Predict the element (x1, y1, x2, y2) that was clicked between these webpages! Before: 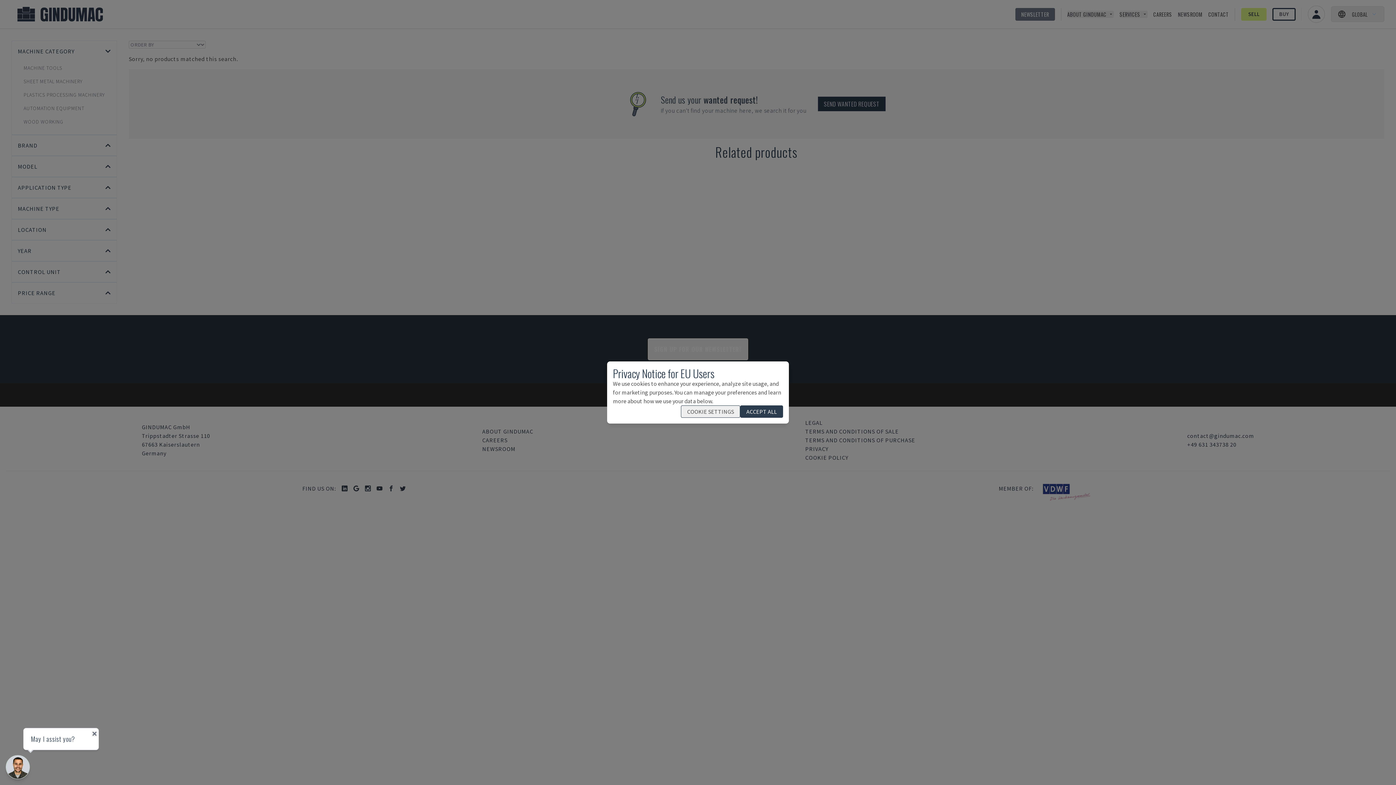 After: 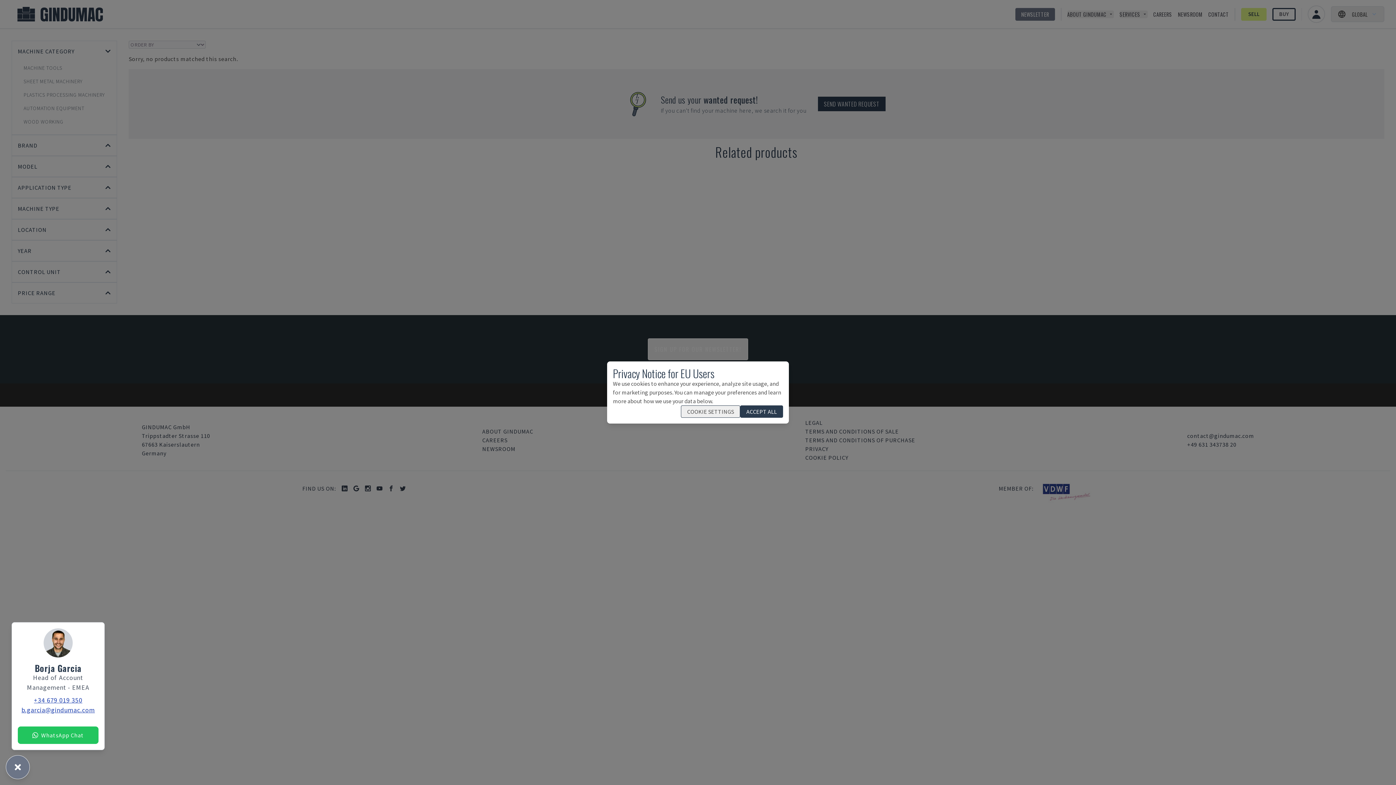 Action: bbox: (5, 755, 29, 779)